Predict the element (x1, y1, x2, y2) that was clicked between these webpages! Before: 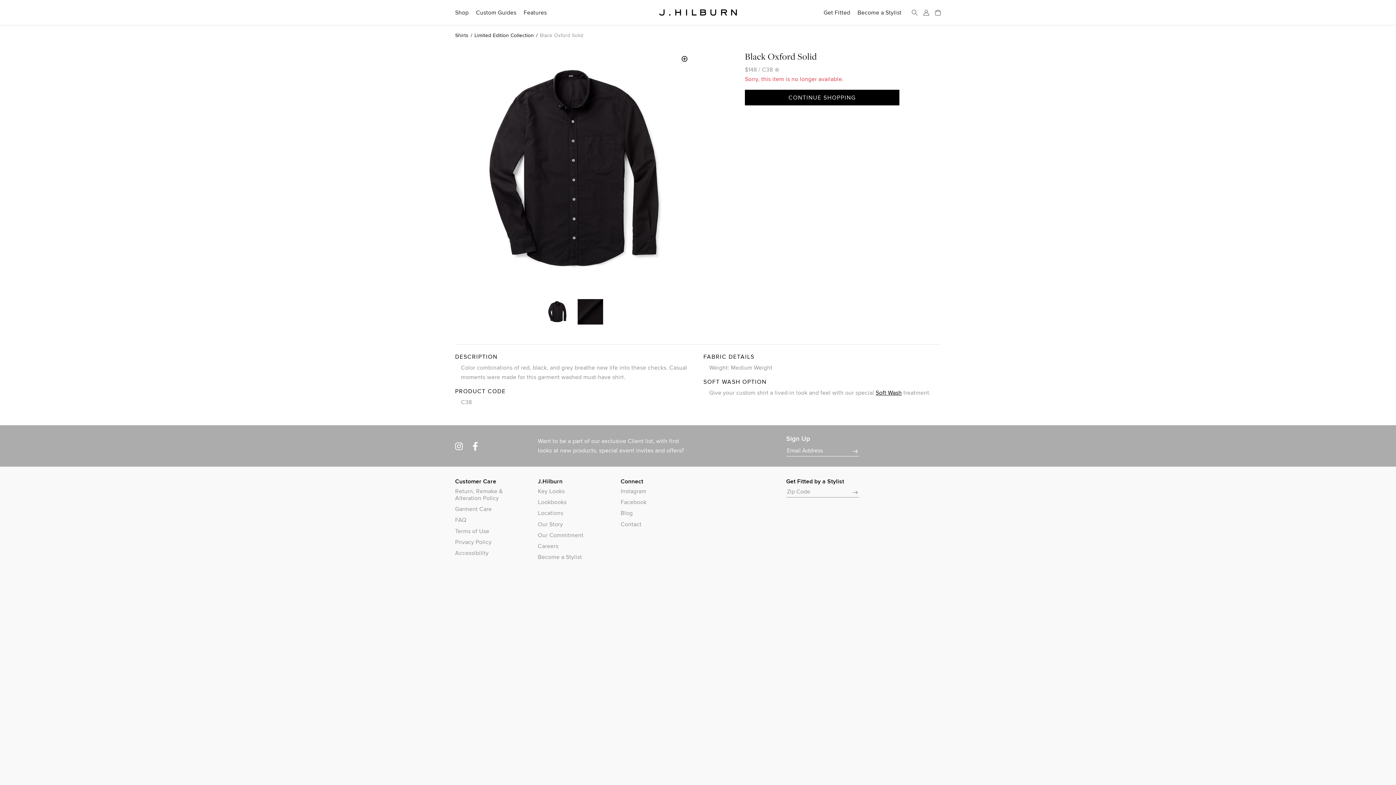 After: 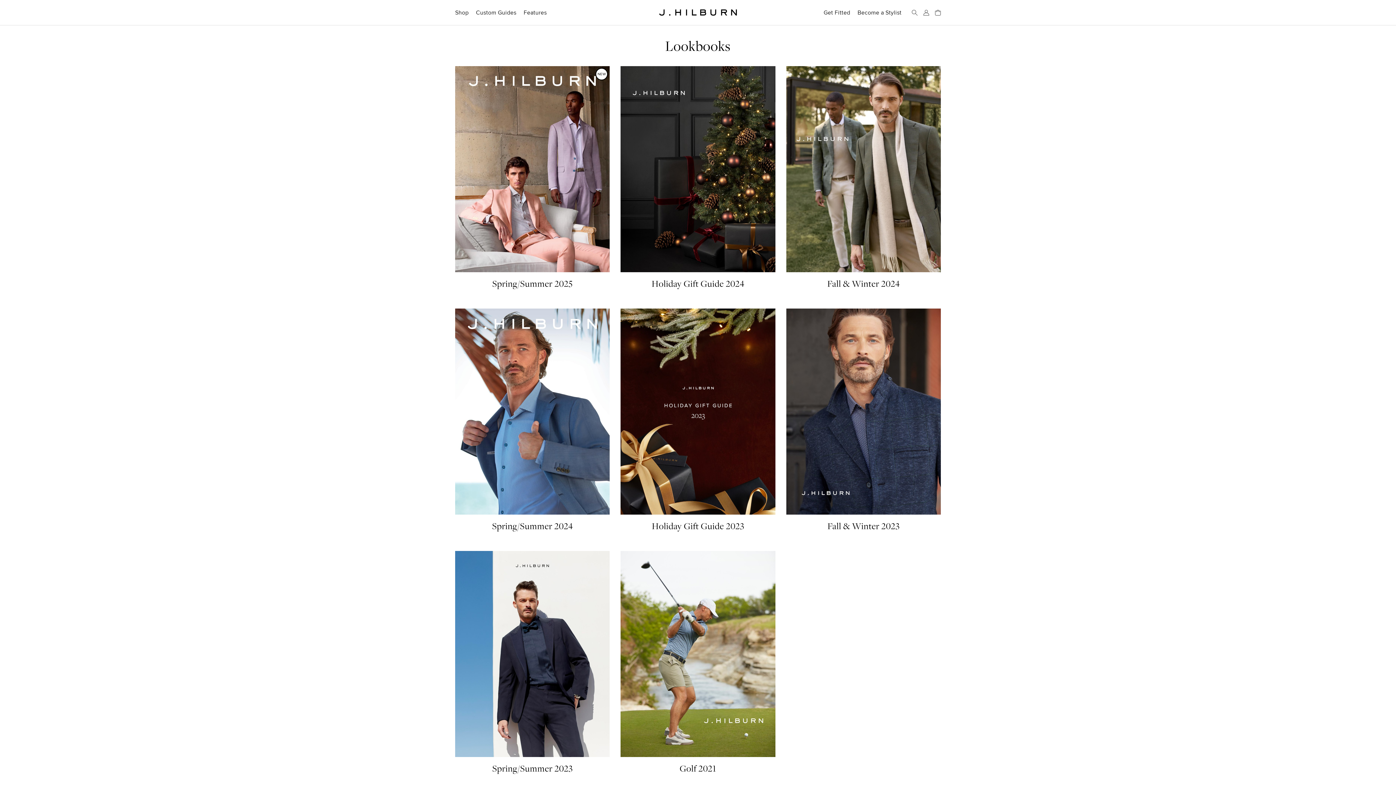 Action: label: Lookbooks bbox: (538, 498, 609, 505)